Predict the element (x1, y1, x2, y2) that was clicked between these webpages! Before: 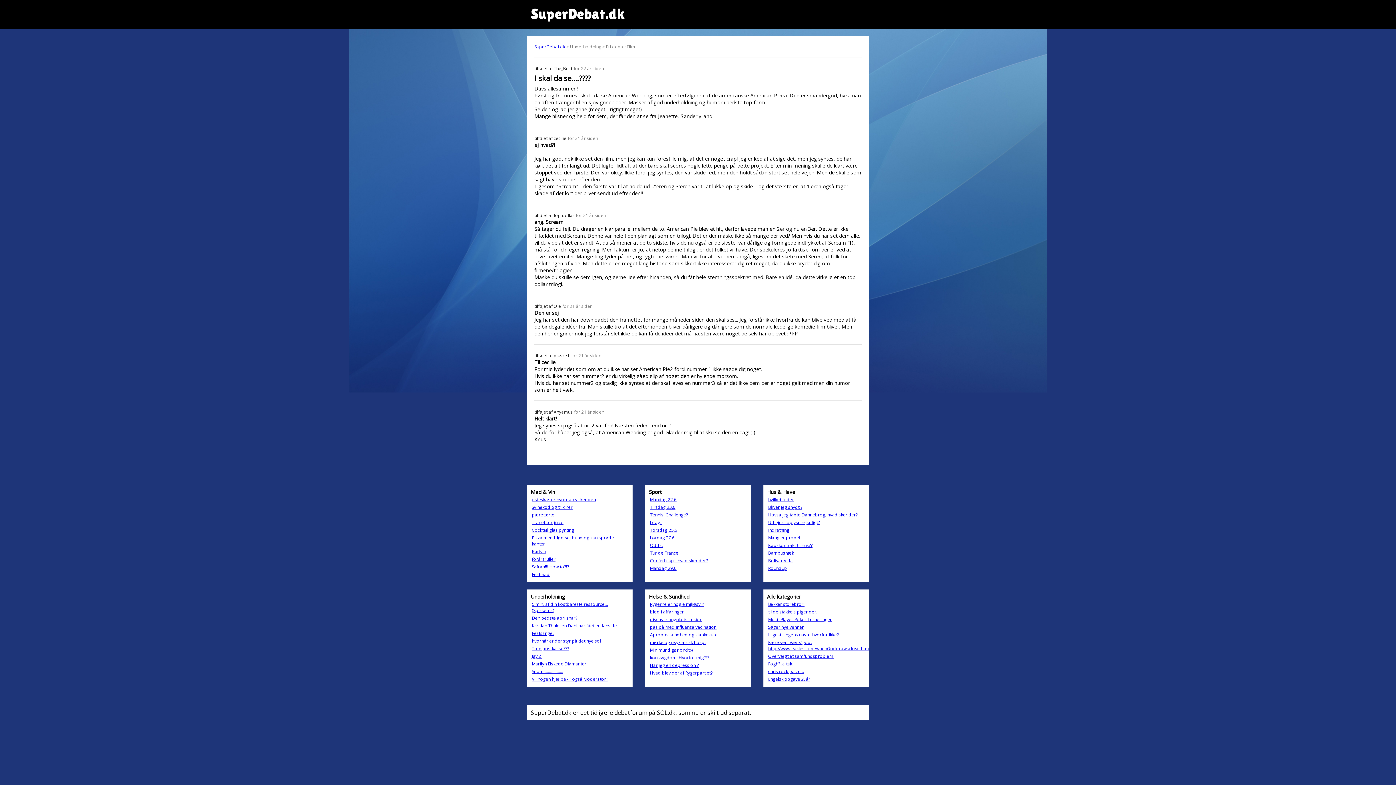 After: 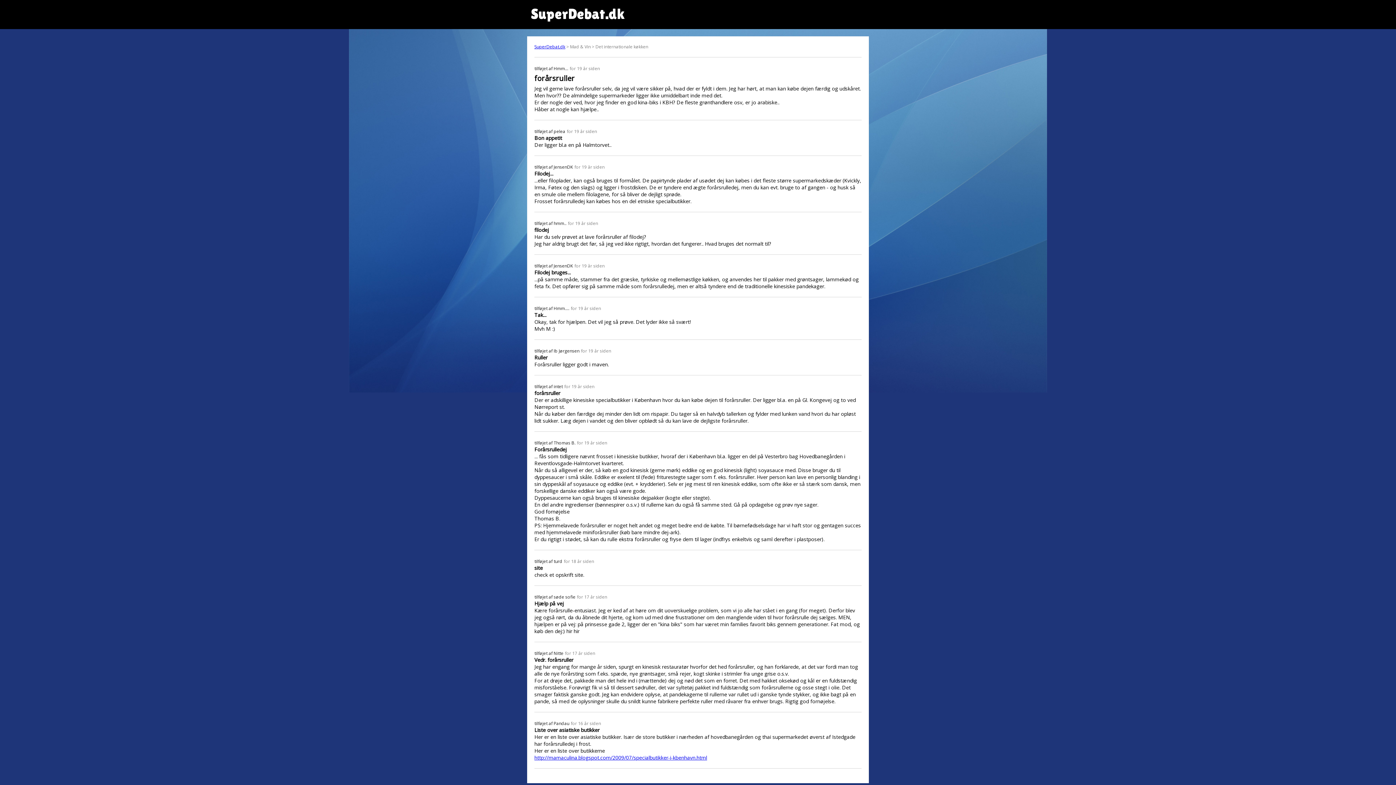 Action: label: forårsruller bbox: (532, 556, 555, 562)